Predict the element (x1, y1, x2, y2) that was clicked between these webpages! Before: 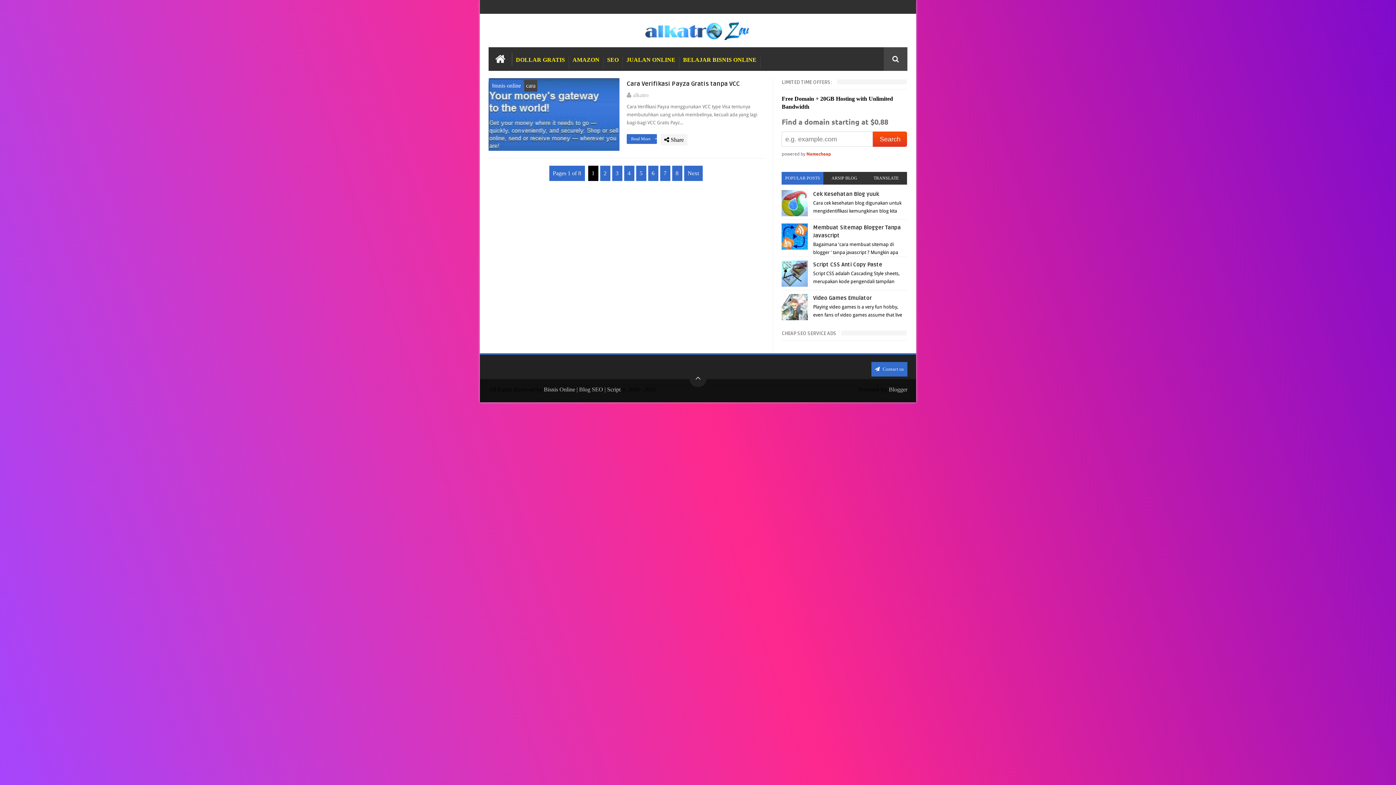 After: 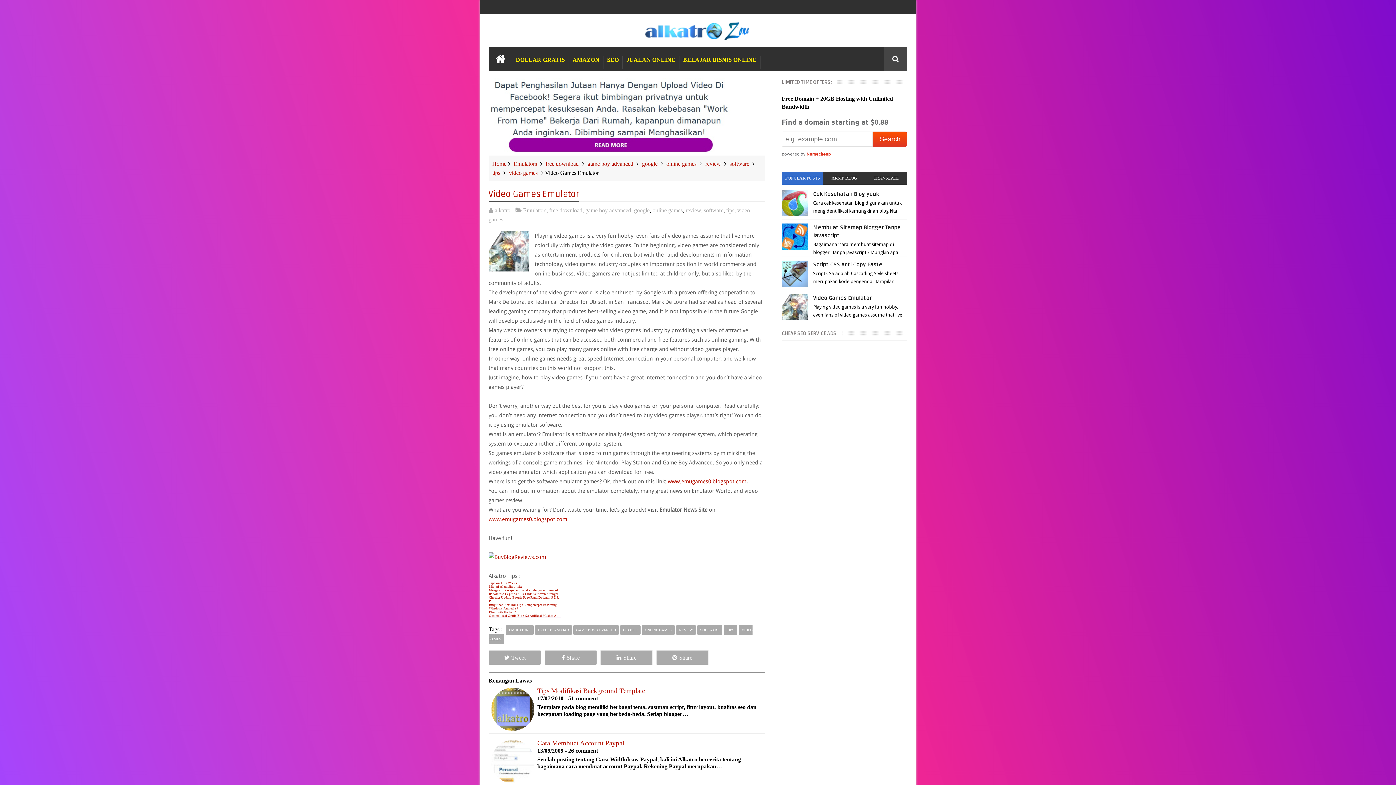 Action: bbox: (813, 294, 871, 301) label: Video Games Emulator